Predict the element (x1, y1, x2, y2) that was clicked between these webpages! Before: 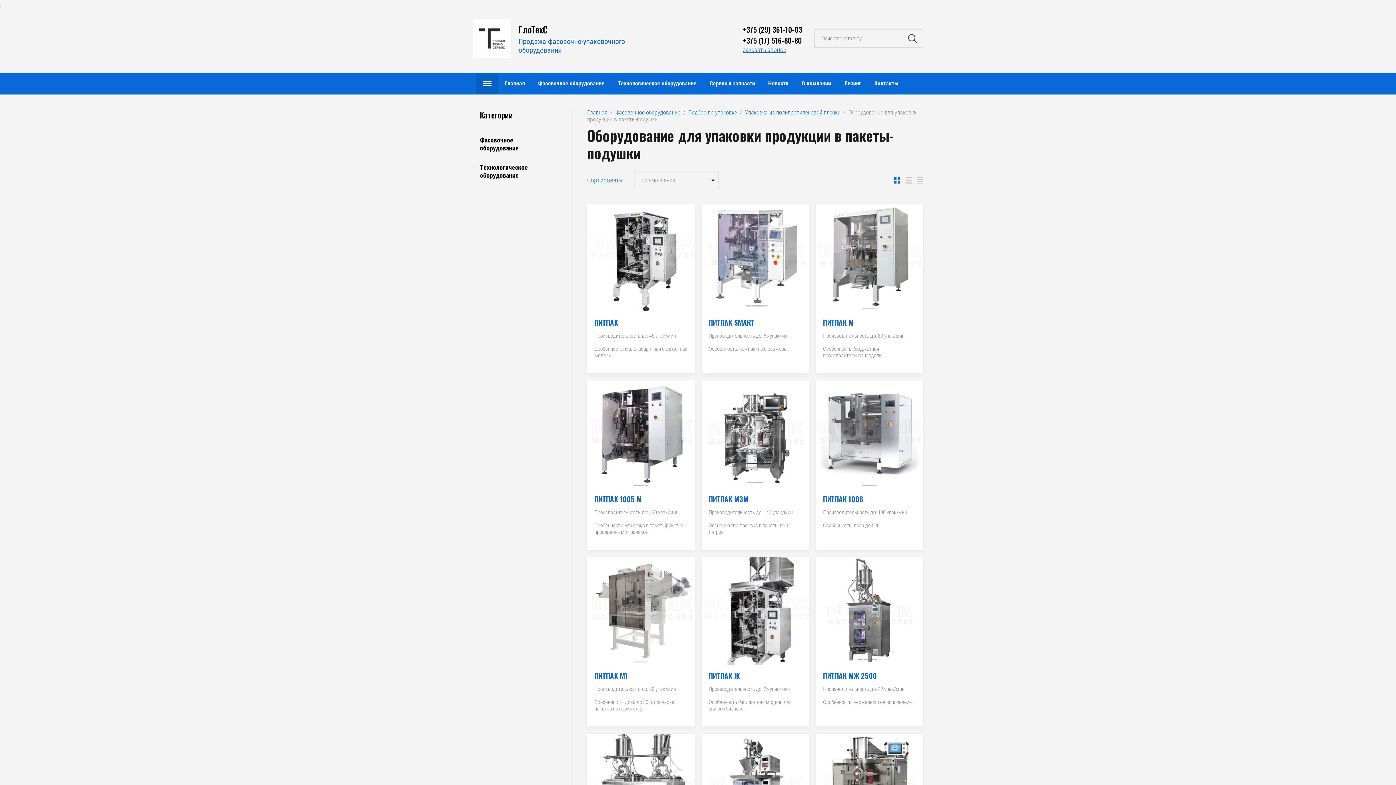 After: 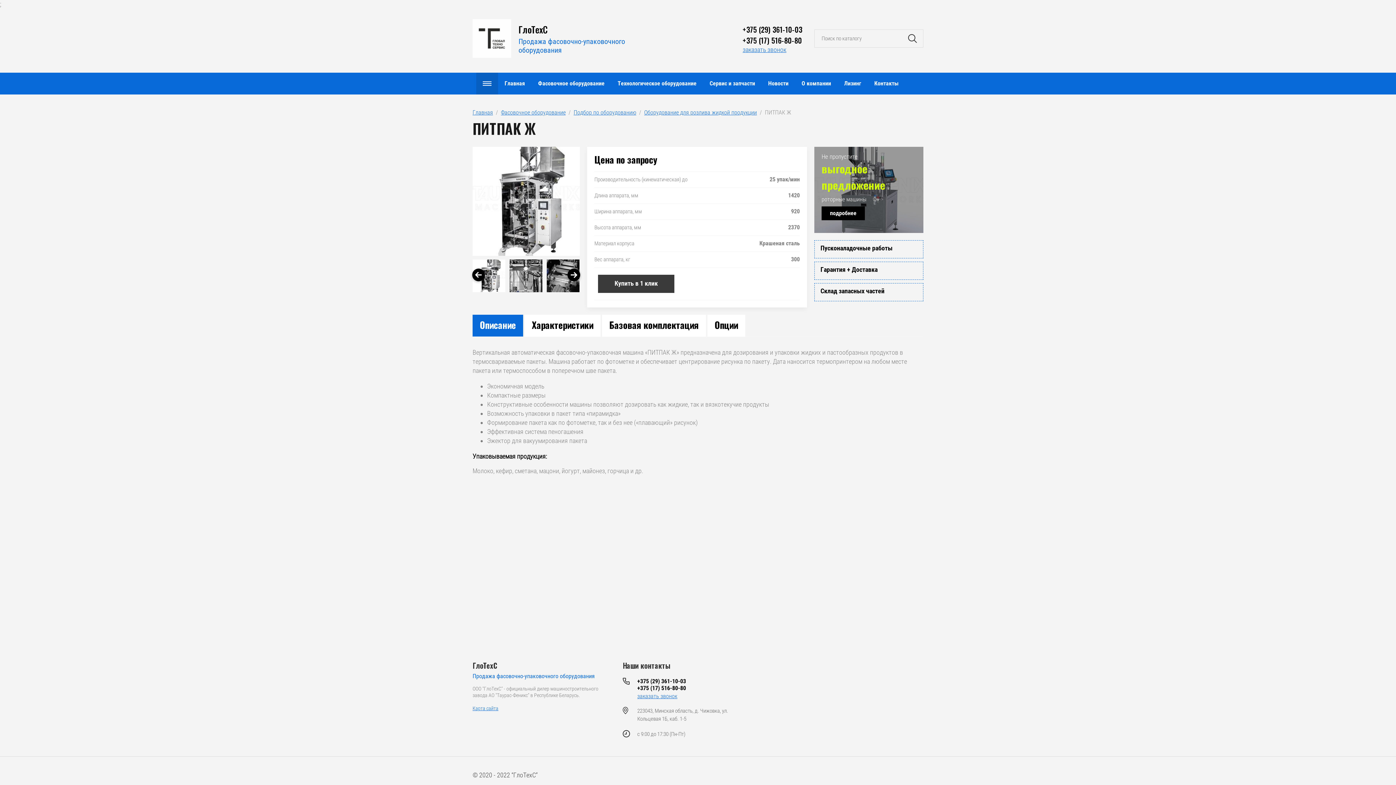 Action: bbox: (701, 557, 809, 665)